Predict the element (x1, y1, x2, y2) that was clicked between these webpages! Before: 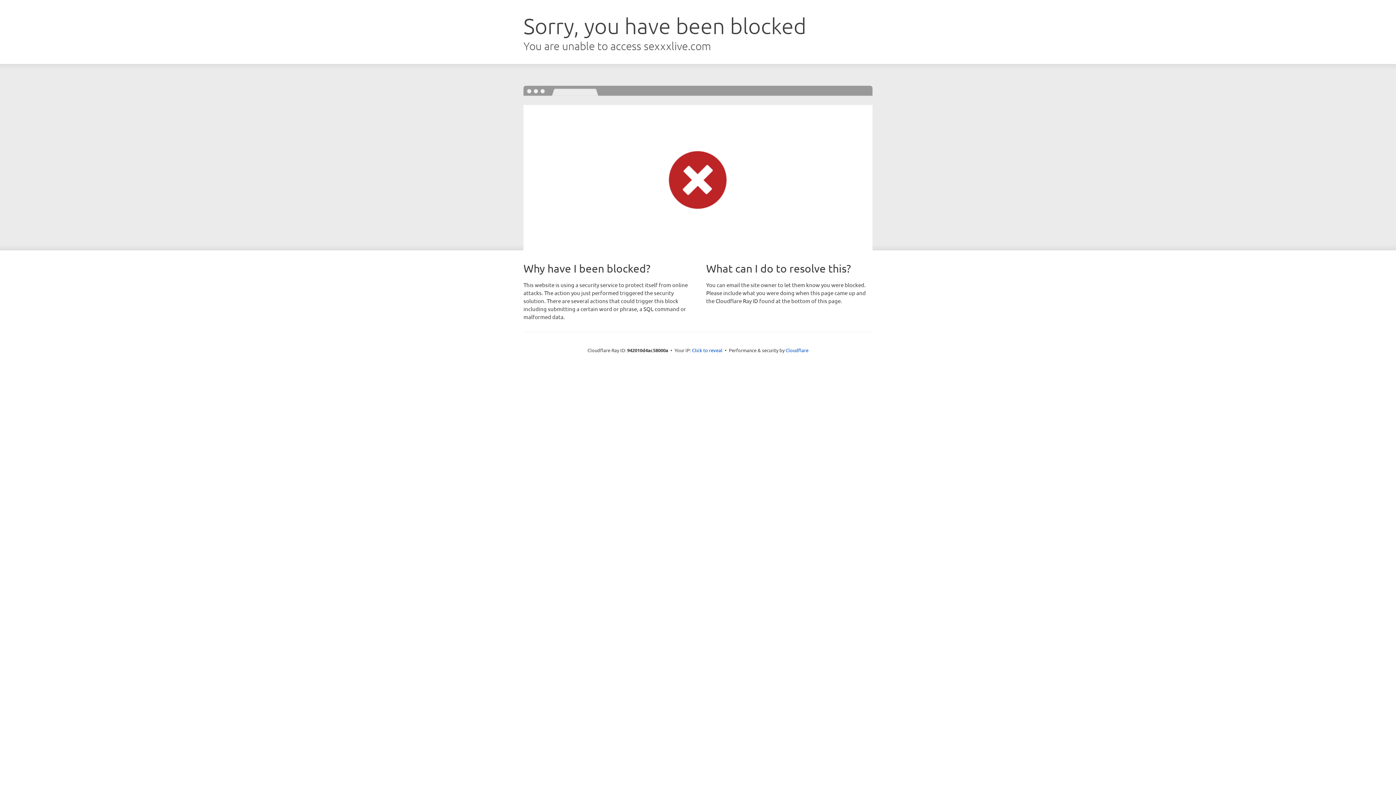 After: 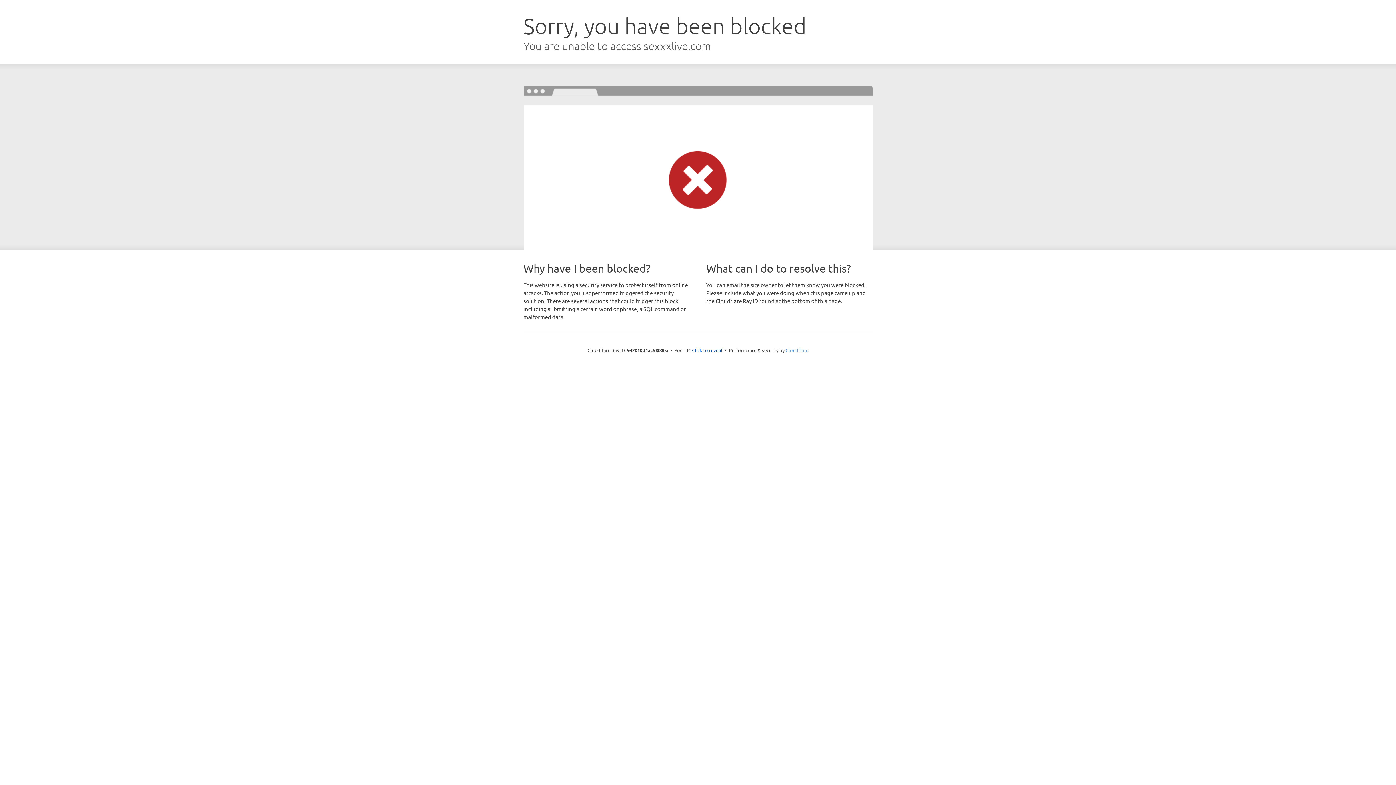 Action: label: Cloudflare bbox: (785, 347, 808, 353)